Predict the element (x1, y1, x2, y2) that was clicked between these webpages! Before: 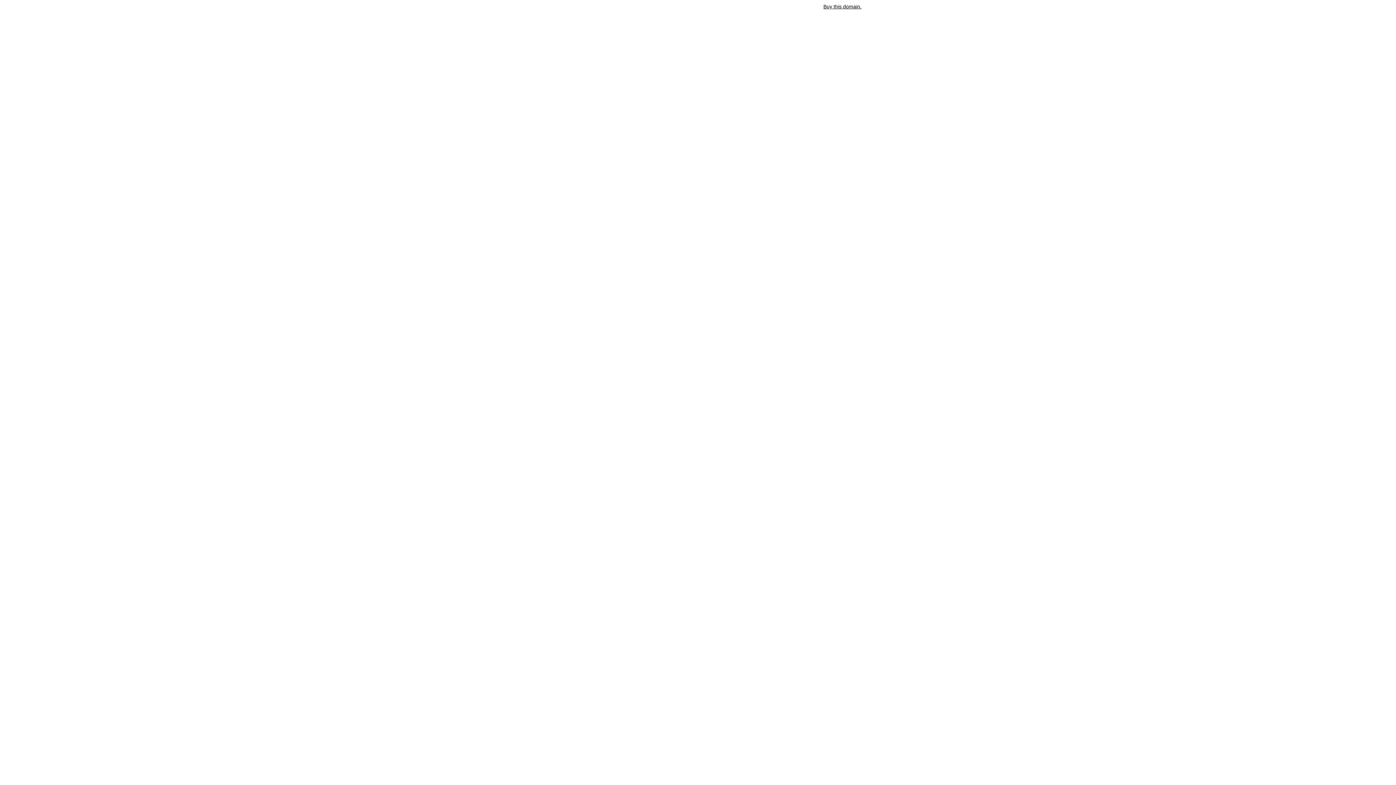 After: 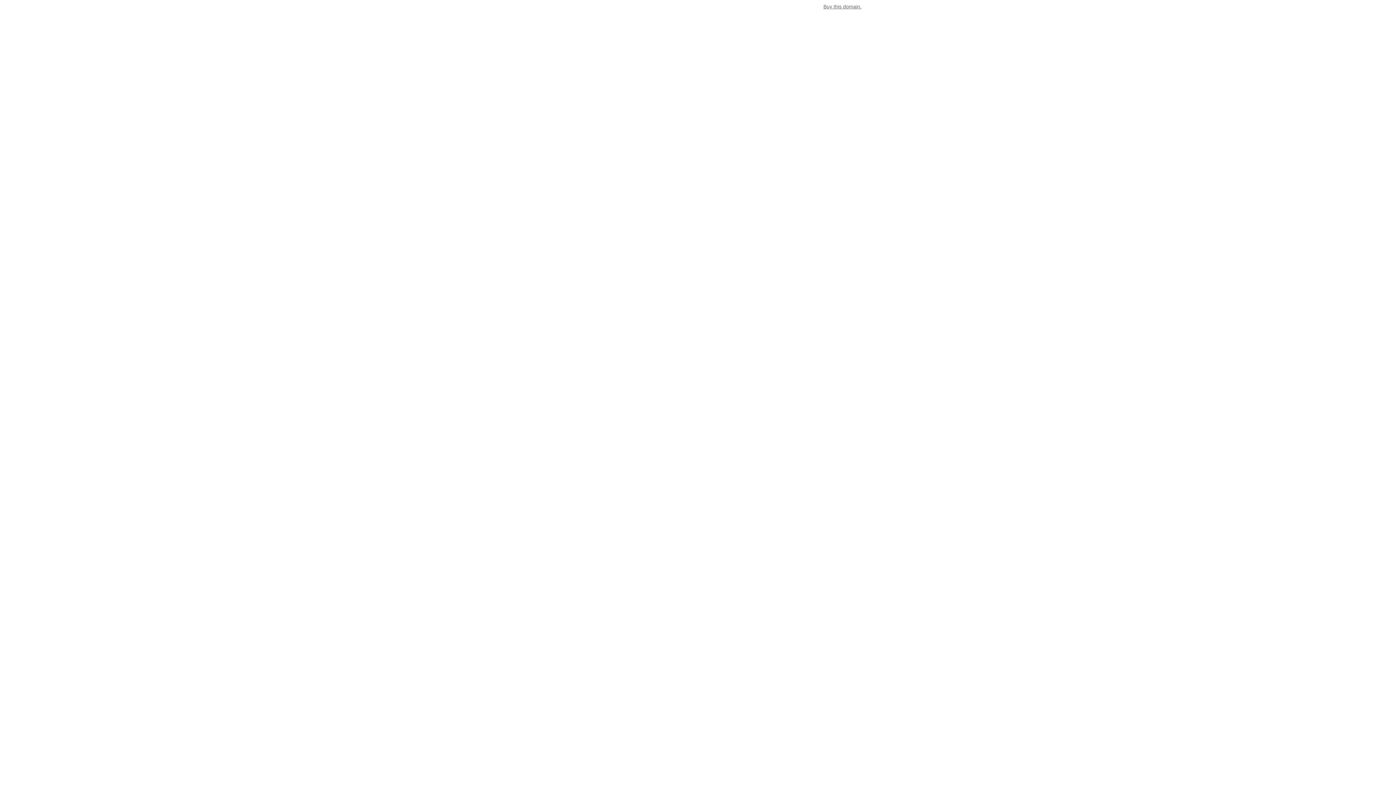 Action: label: Buy this domain. bbox: (823, 3, 861, 9)